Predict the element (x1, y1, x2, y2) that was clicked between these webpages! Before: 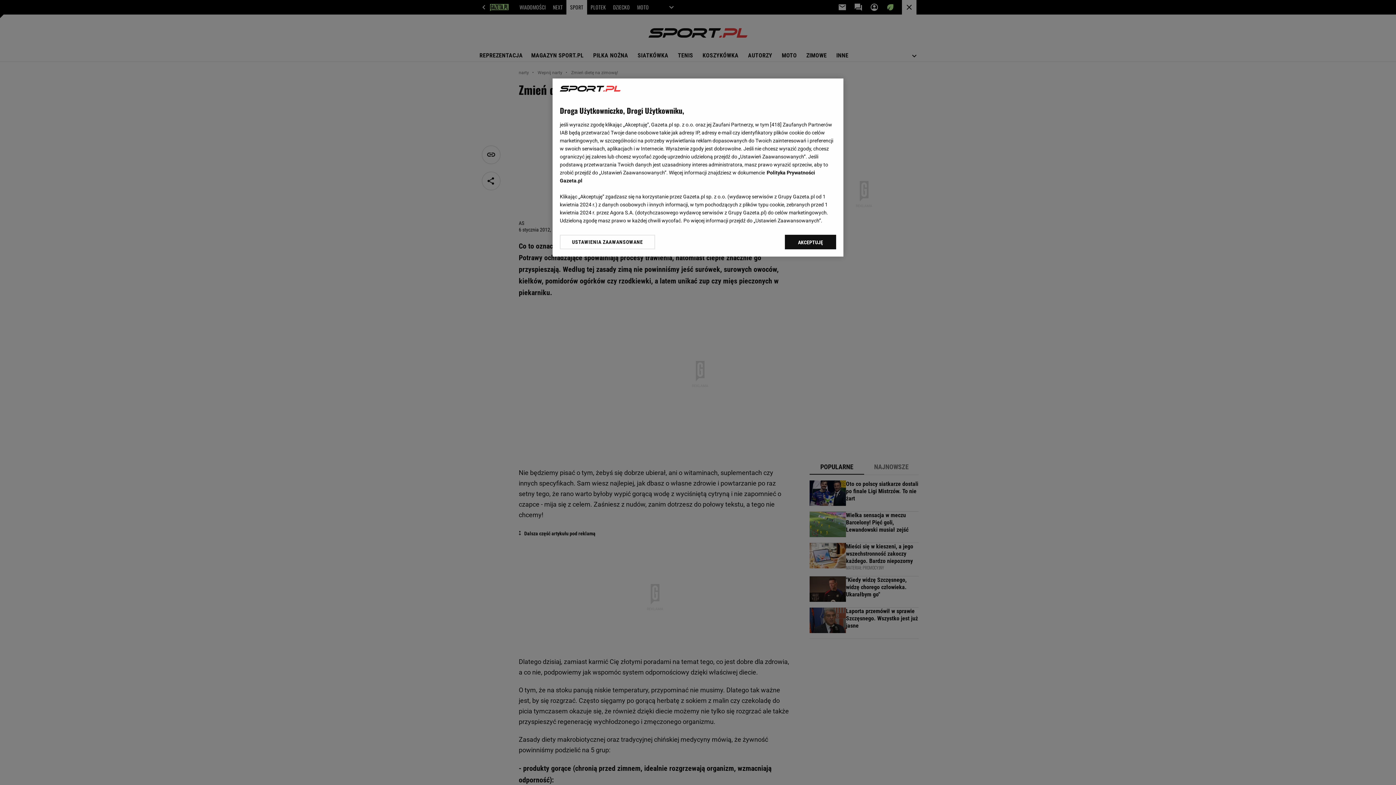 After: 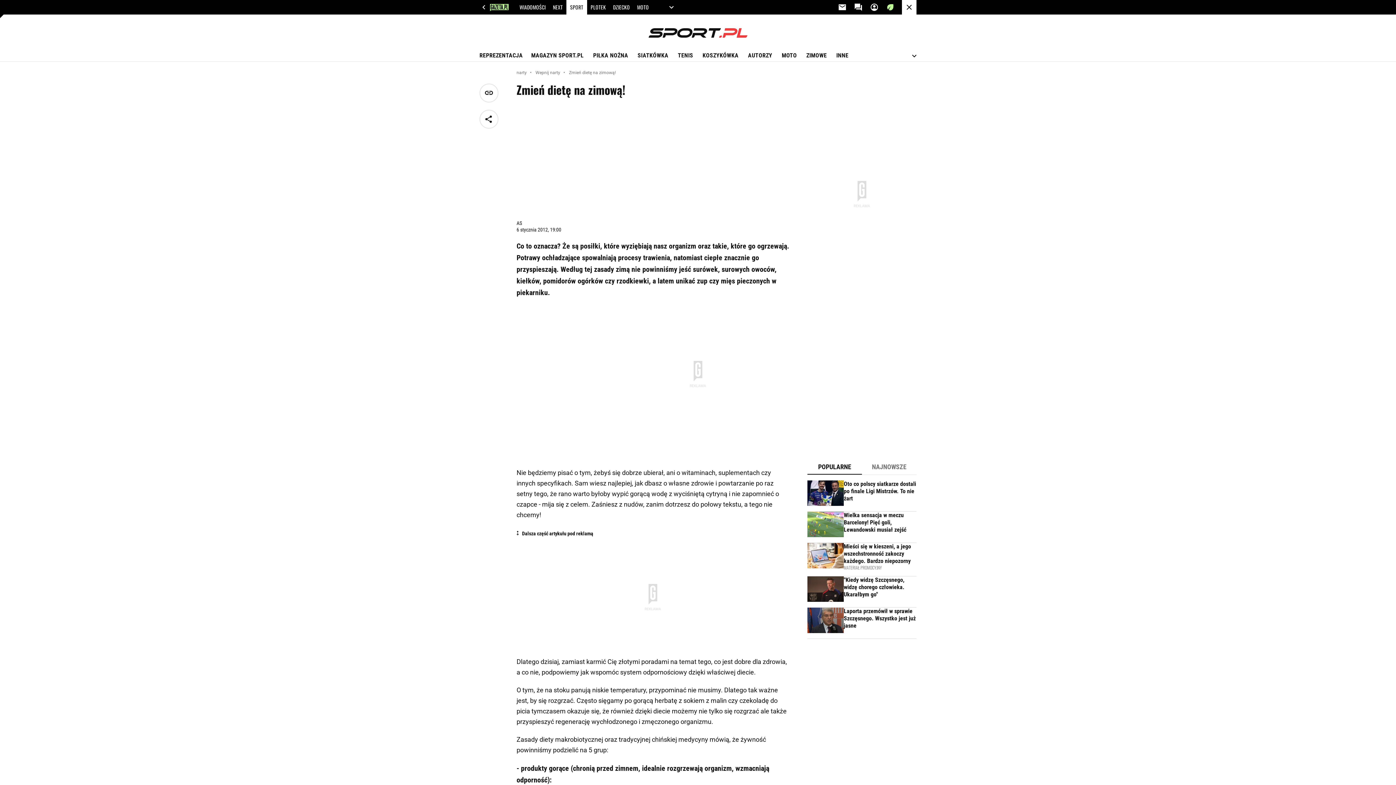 Action: label: AKCEPTUJĘ bbox: (785, 234, 836, 249)